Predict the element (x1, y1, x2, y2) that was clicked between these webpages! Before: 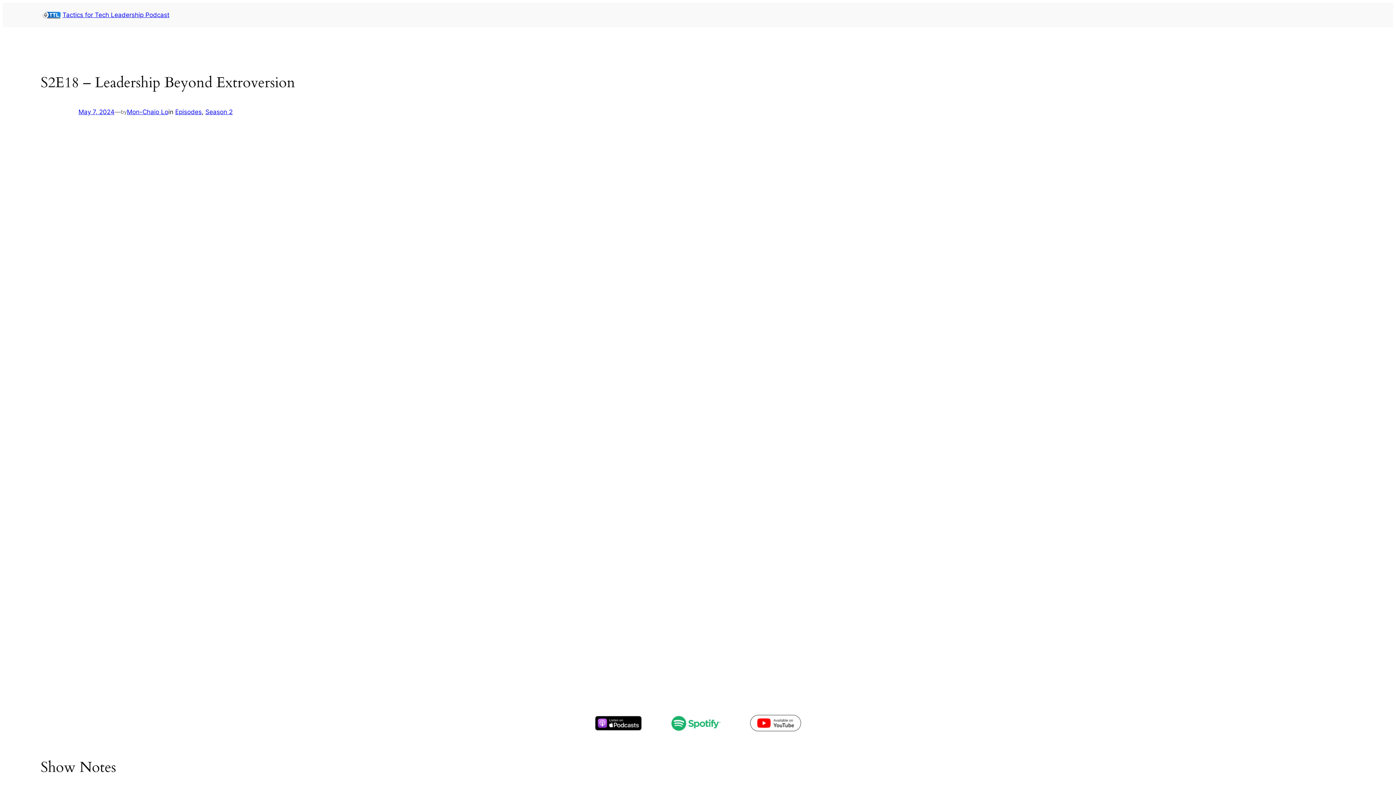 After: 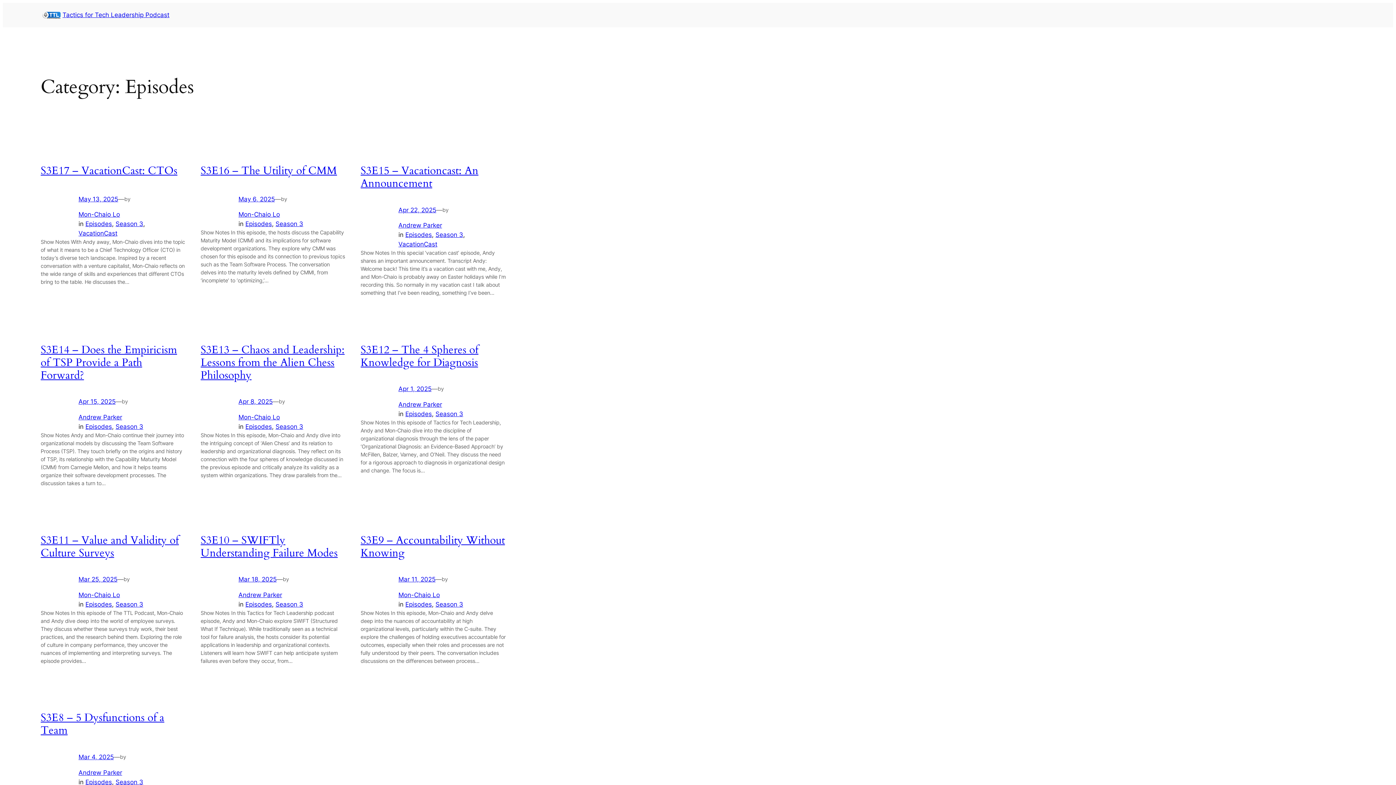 Action: label: Episodes bbox: (175, 108, 201, 115)